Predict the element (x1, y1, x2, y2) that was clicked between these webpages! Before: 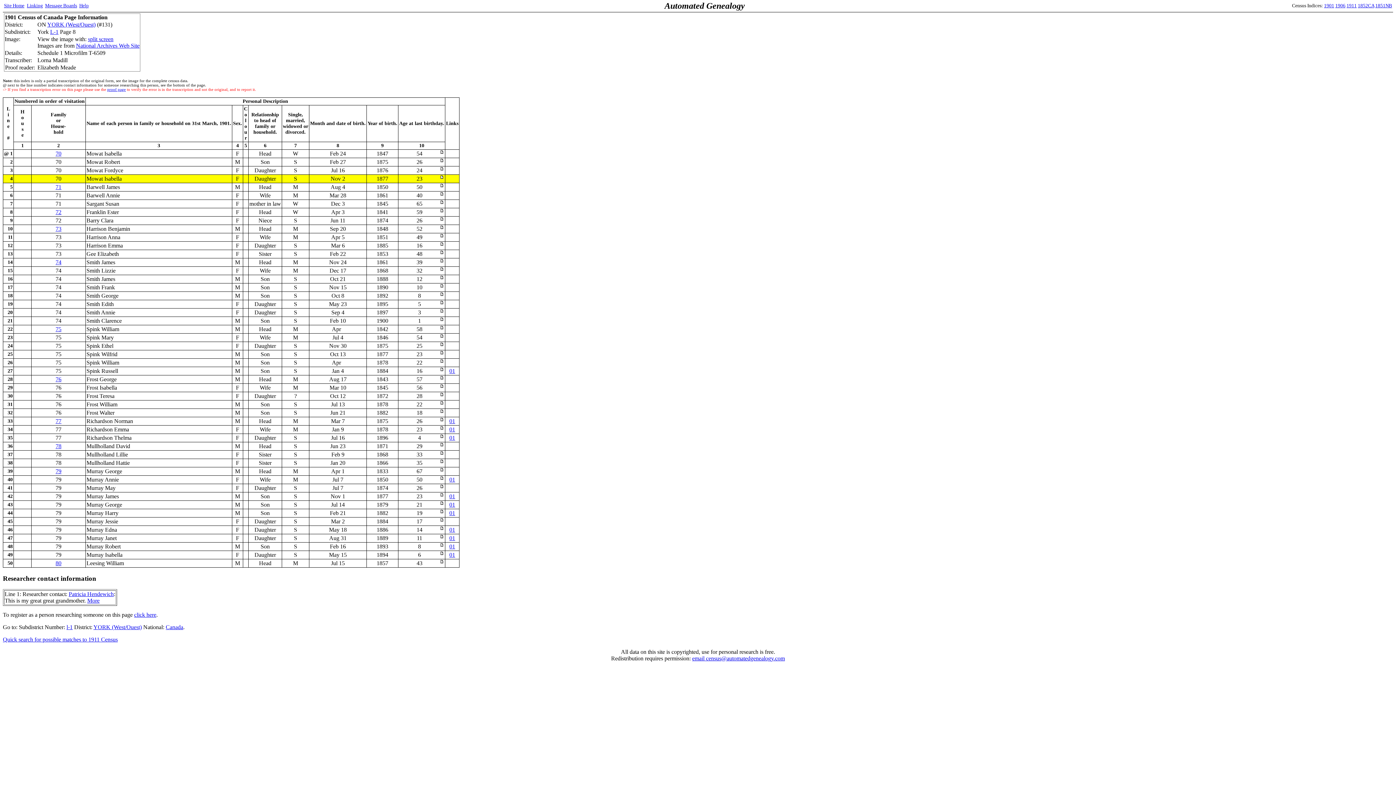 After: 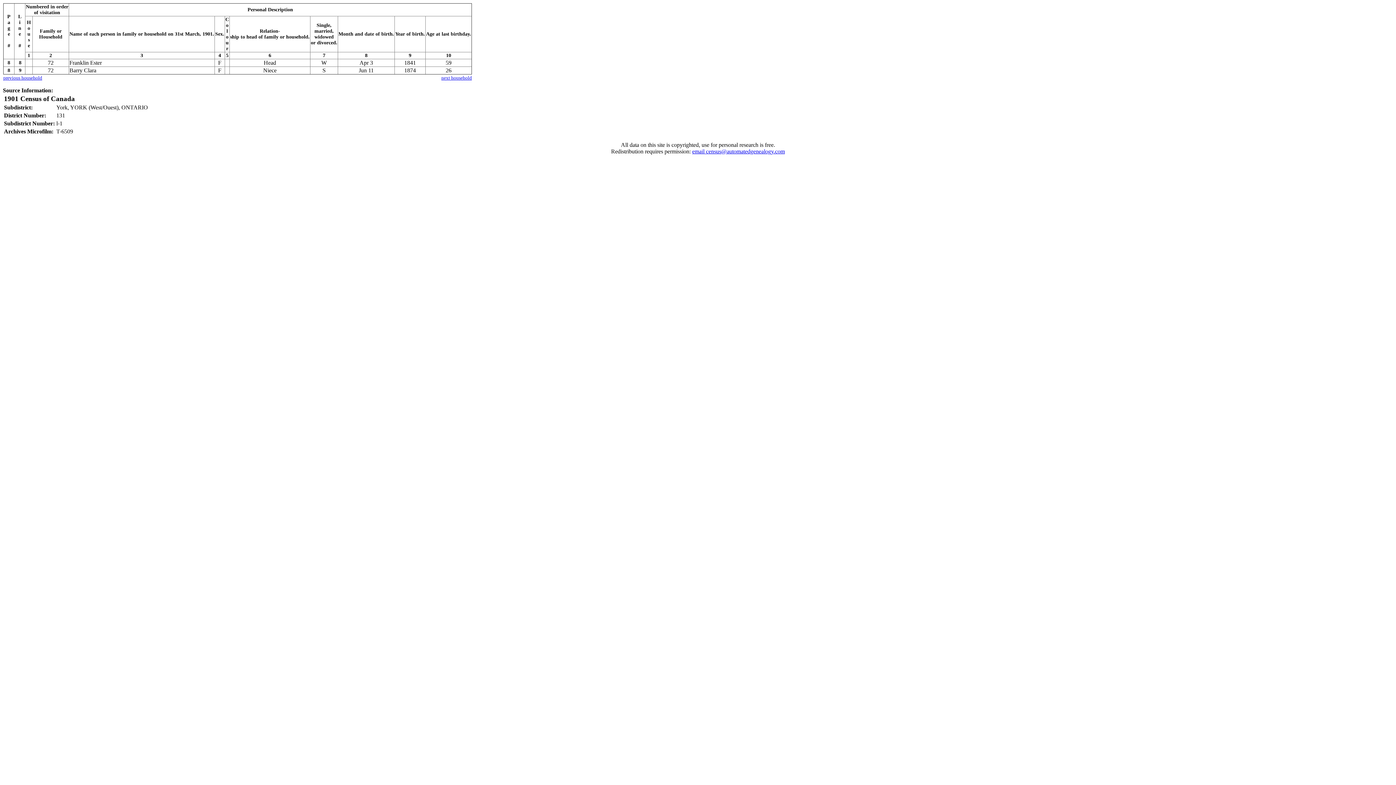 Action: bbox: (55, 209, 61, 215) label: 72